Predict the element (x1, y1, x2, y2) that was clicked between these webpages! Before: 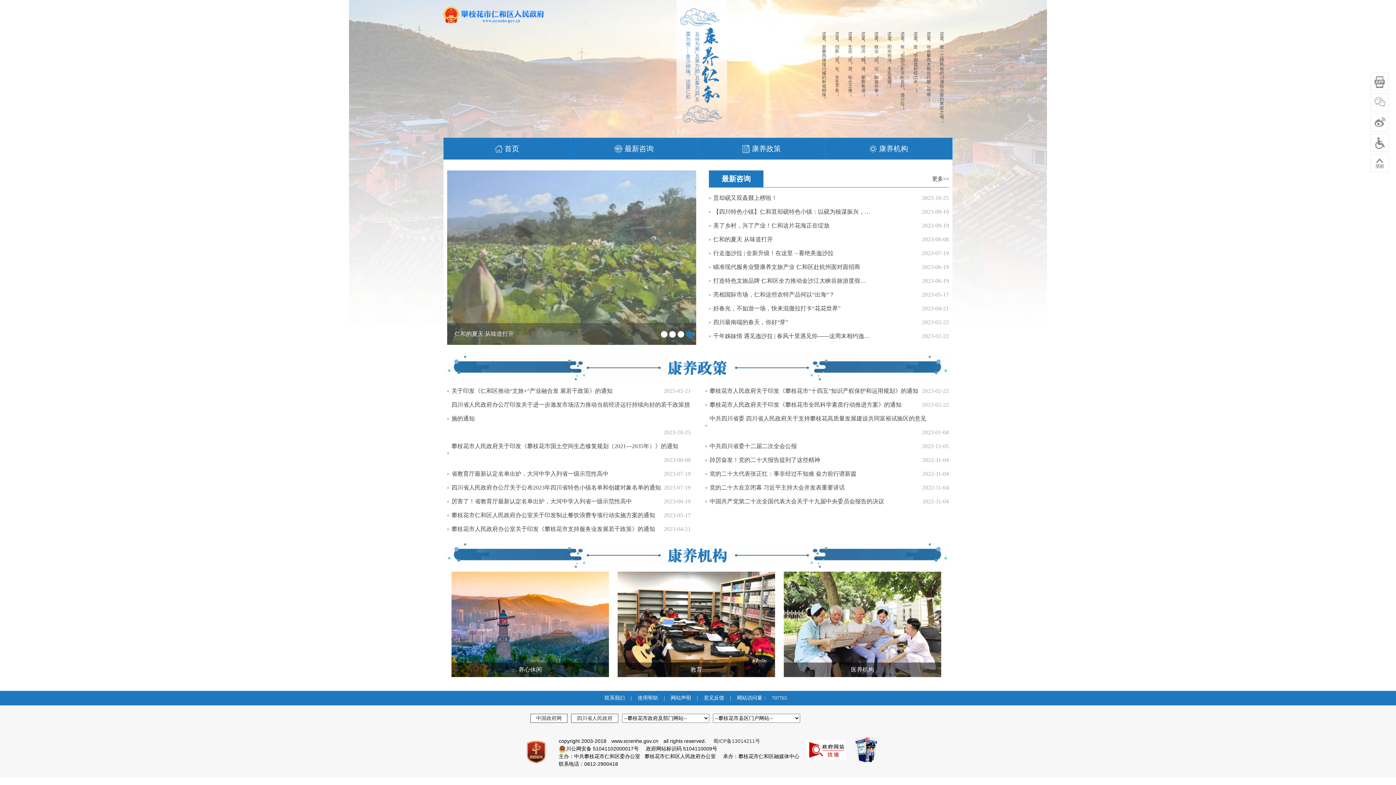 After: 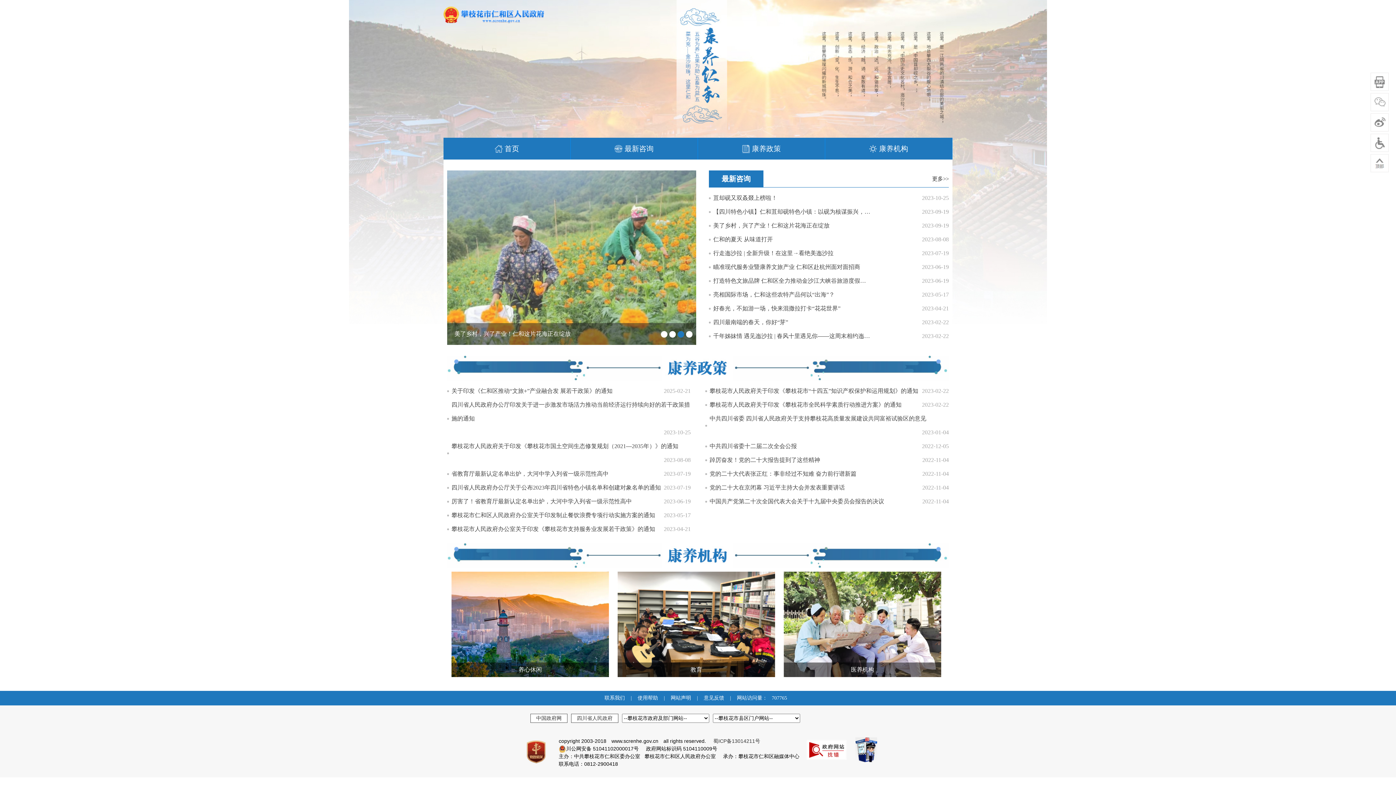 Action: bbox: (558, 746, 566, 752)